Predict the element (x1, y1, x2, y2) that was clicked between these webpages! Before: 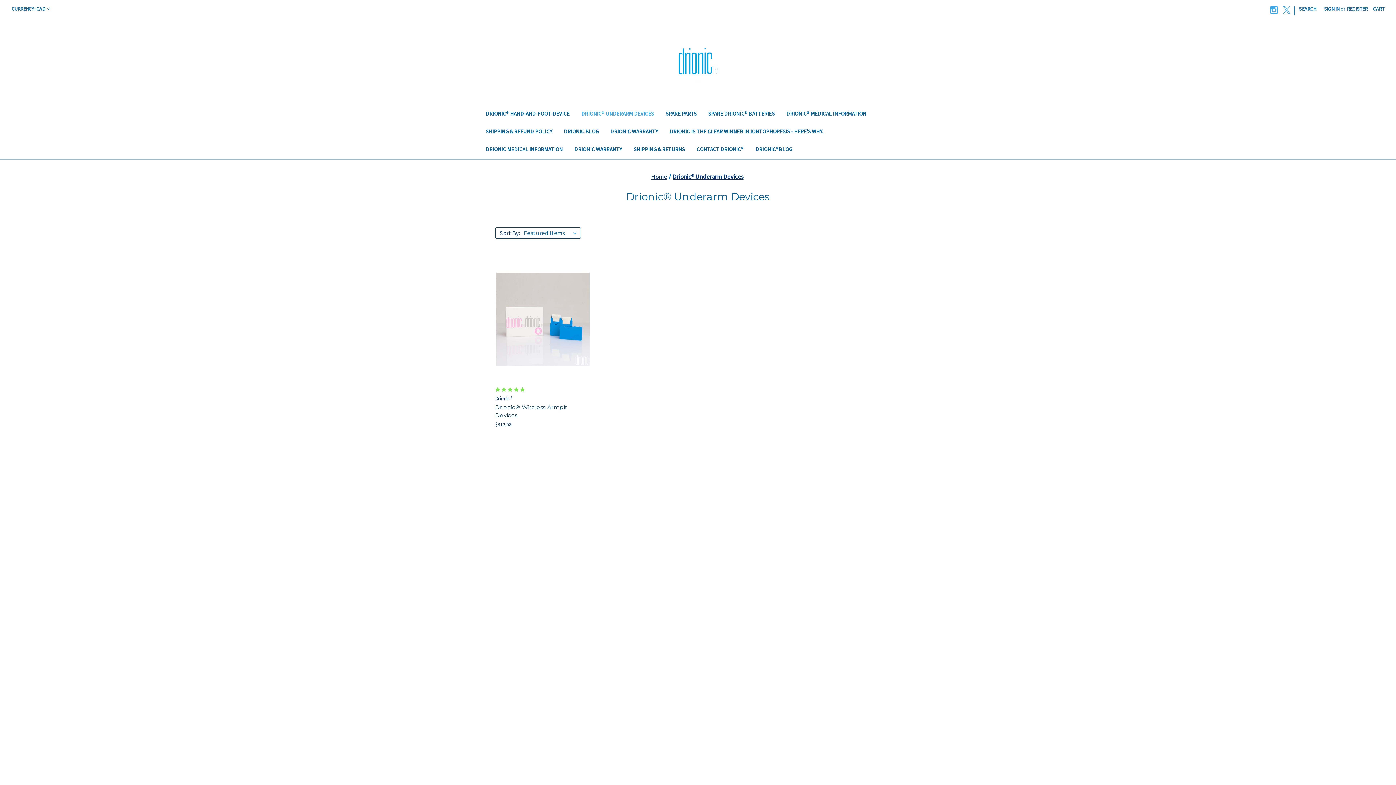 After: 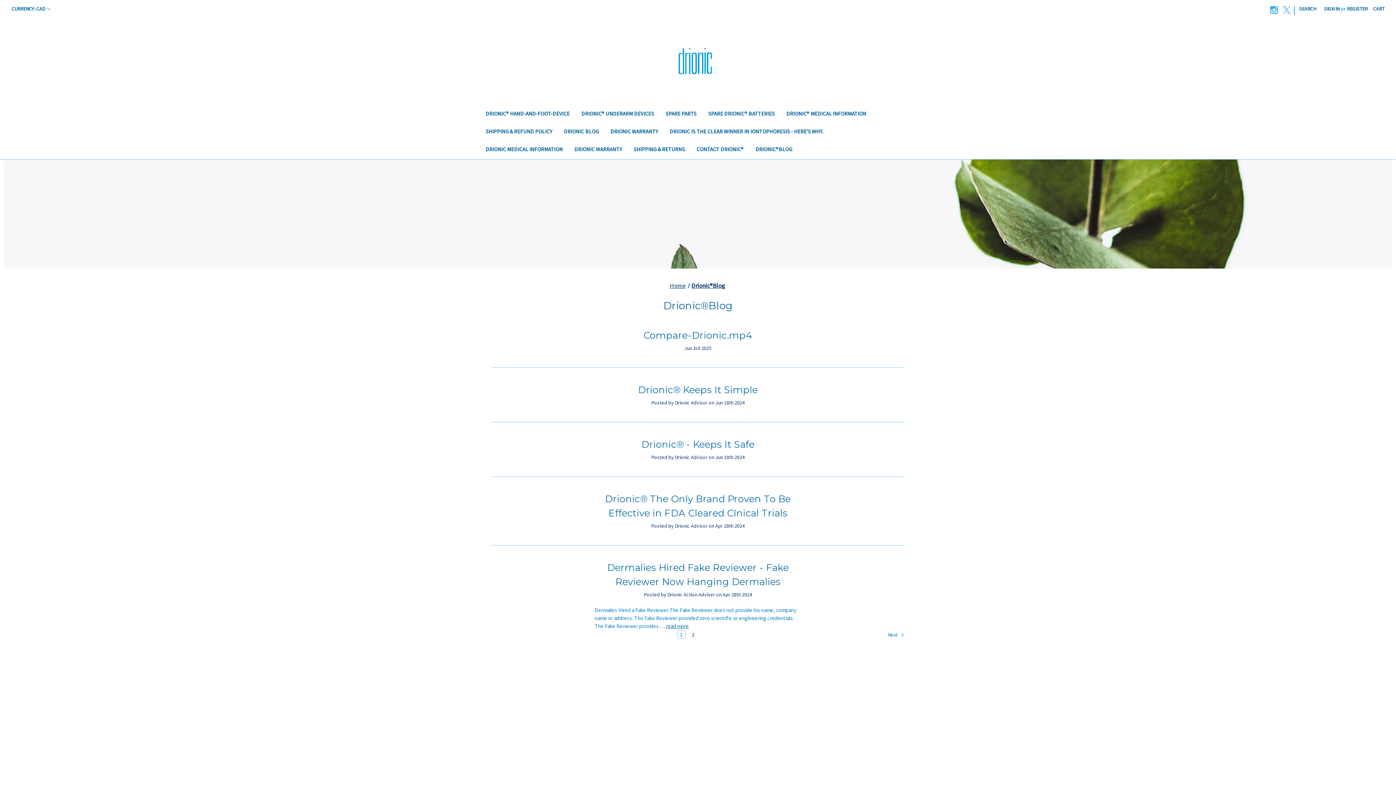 Action: bbox: (495, 591, 522, 598) label: Drionic®Blog